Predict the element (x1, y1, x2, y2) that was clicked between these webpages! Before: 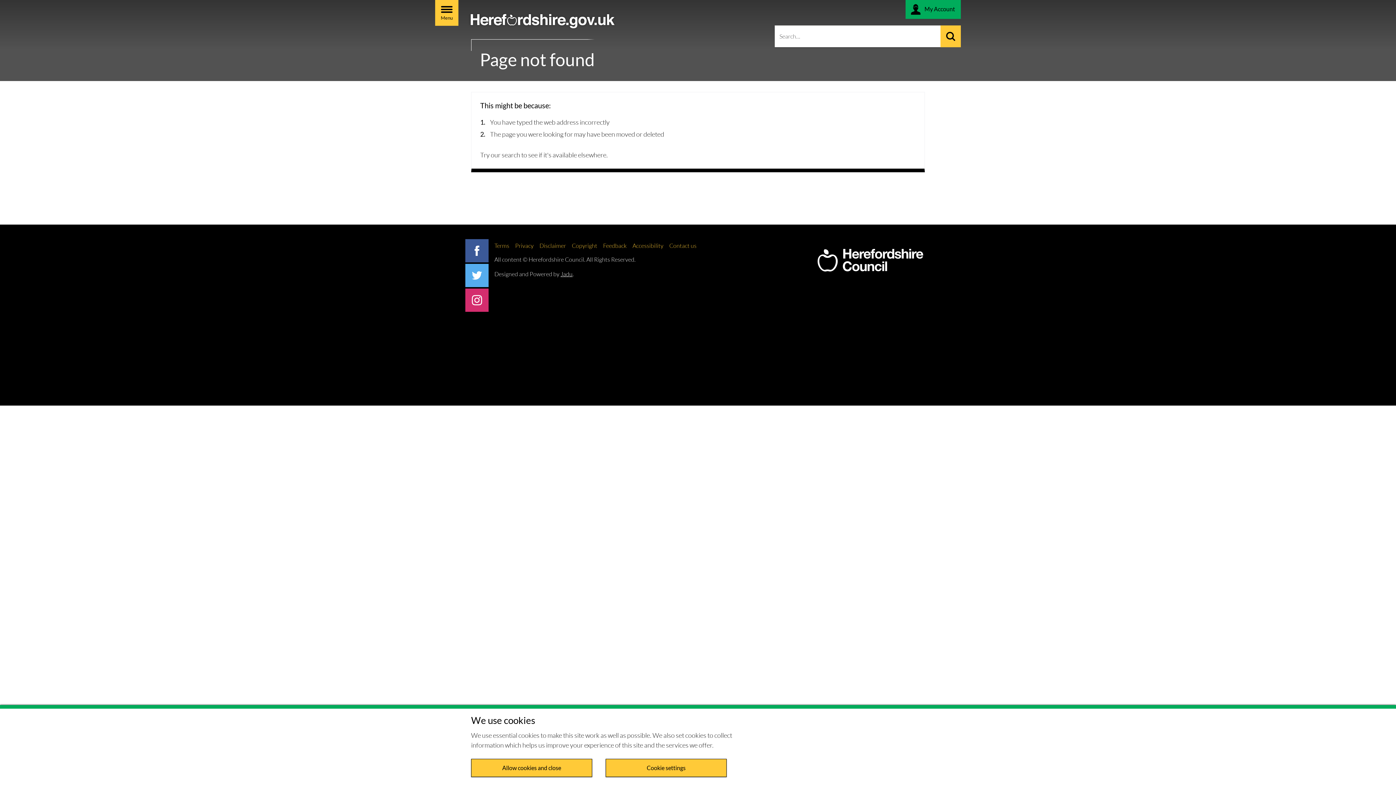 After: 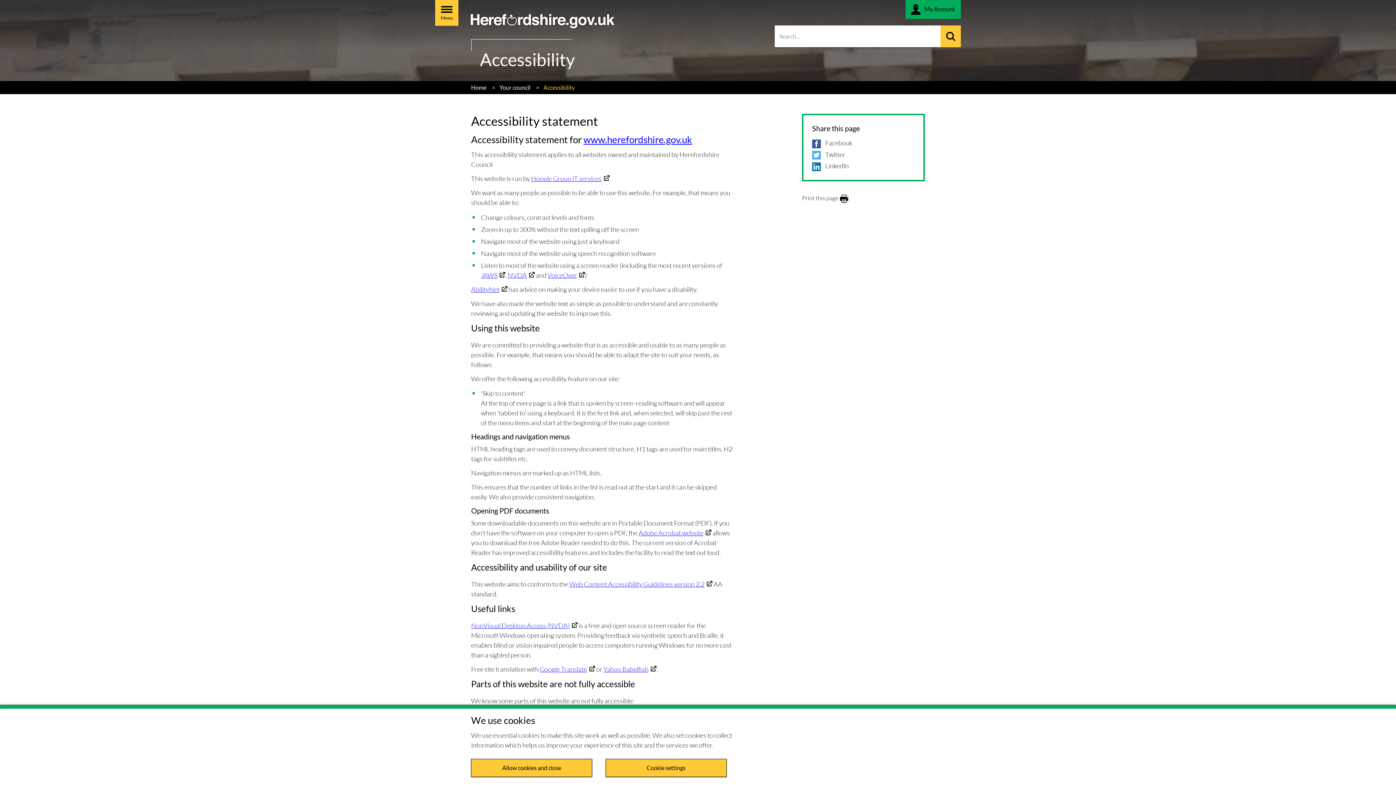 Action: label: Accessibility bbox: (632, 242, 663, 249)